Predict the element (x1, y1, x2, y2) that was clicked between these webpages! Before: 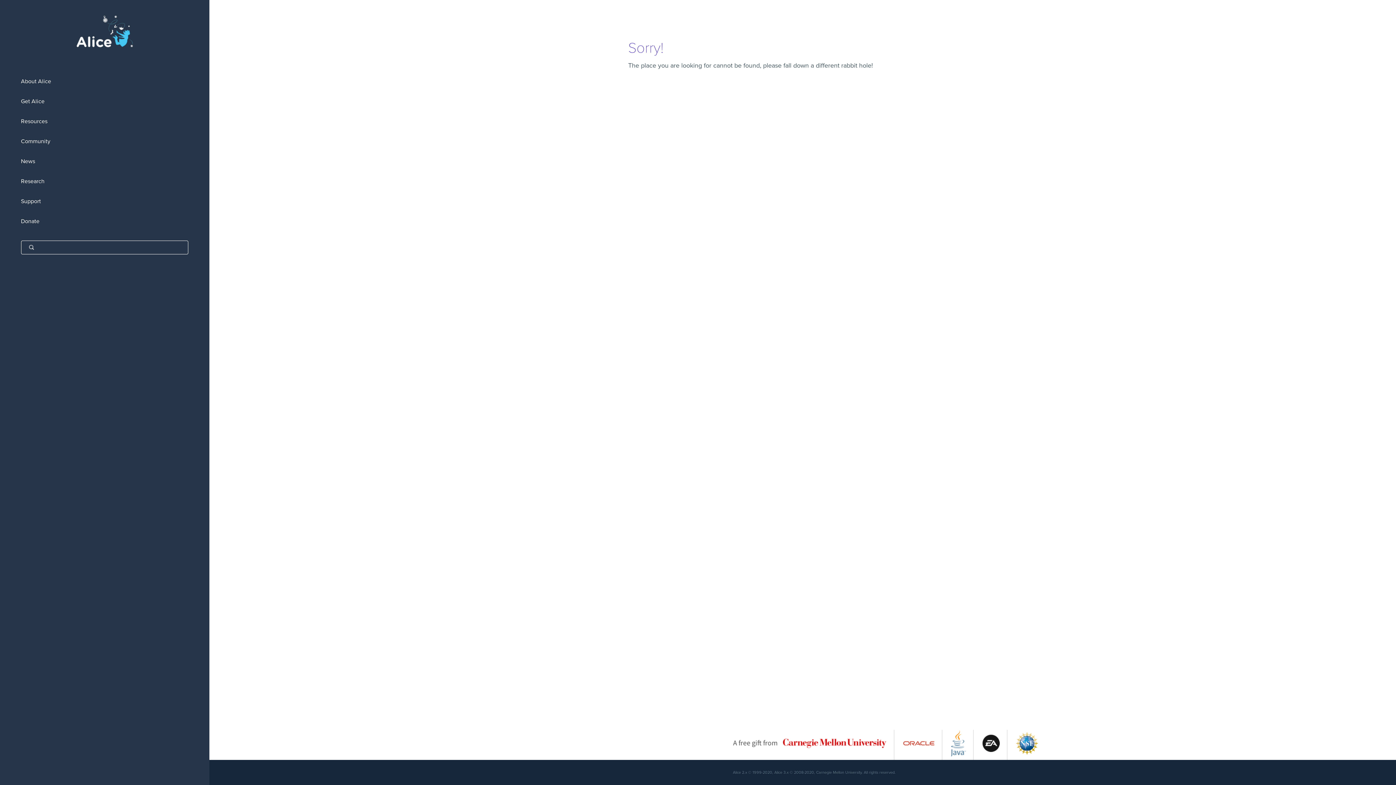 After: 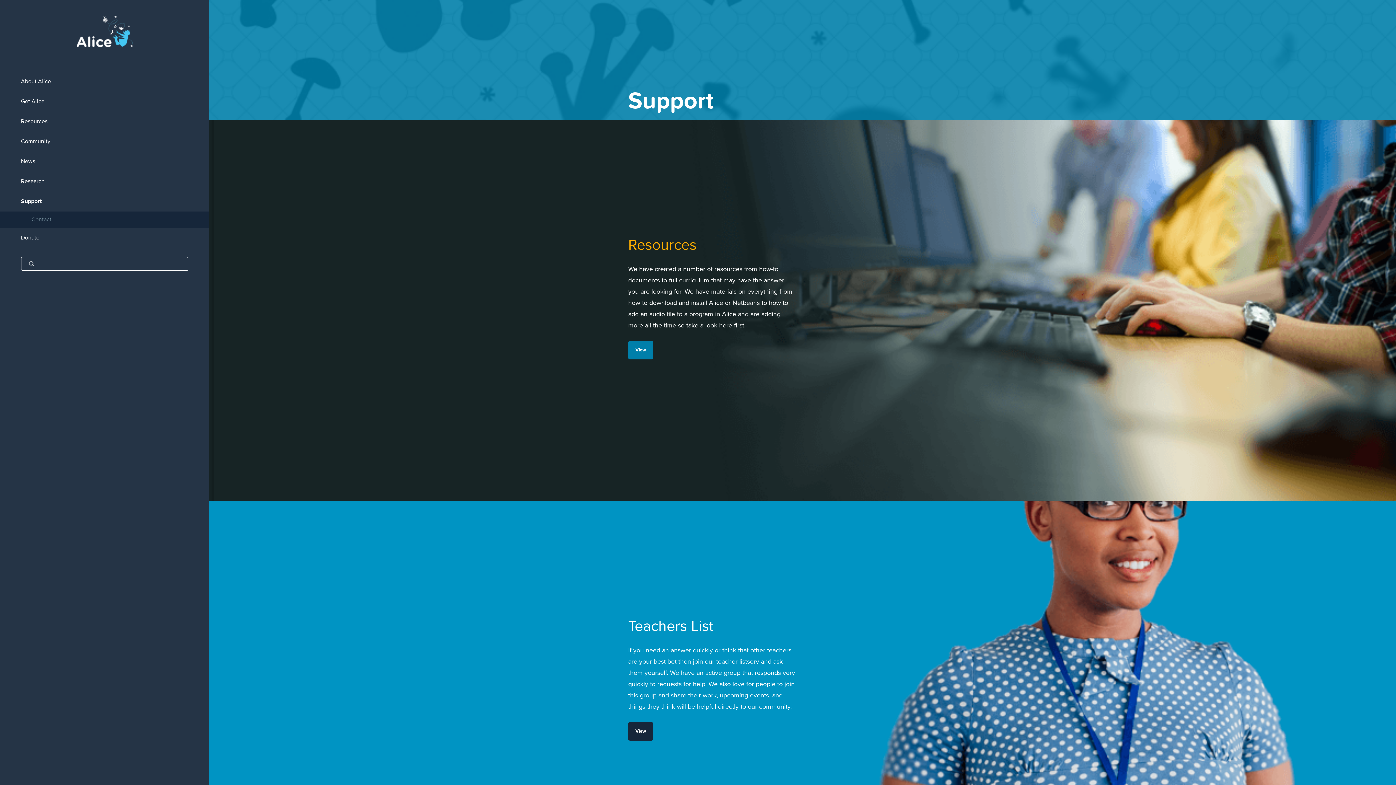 Action: label: Support bbox: (0, 191, 209, 211)